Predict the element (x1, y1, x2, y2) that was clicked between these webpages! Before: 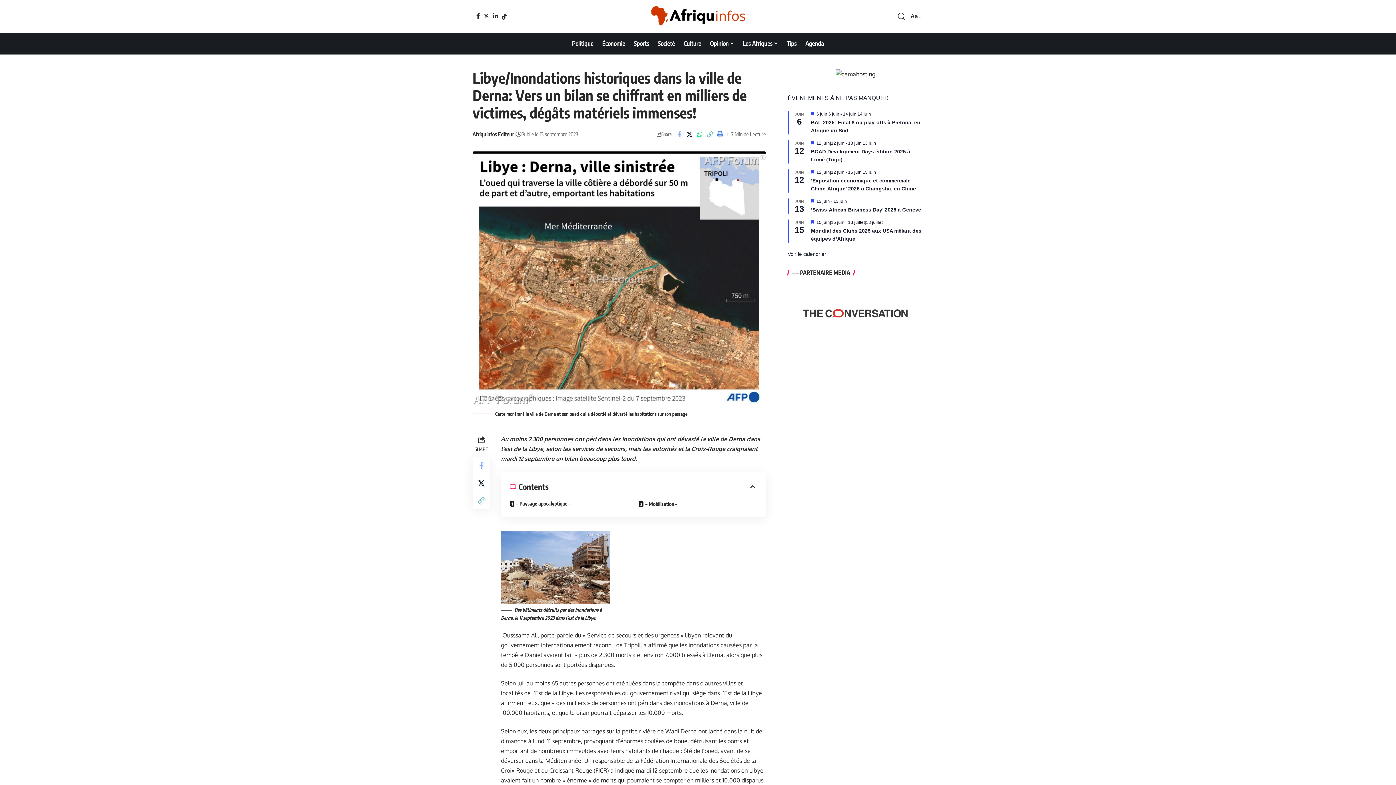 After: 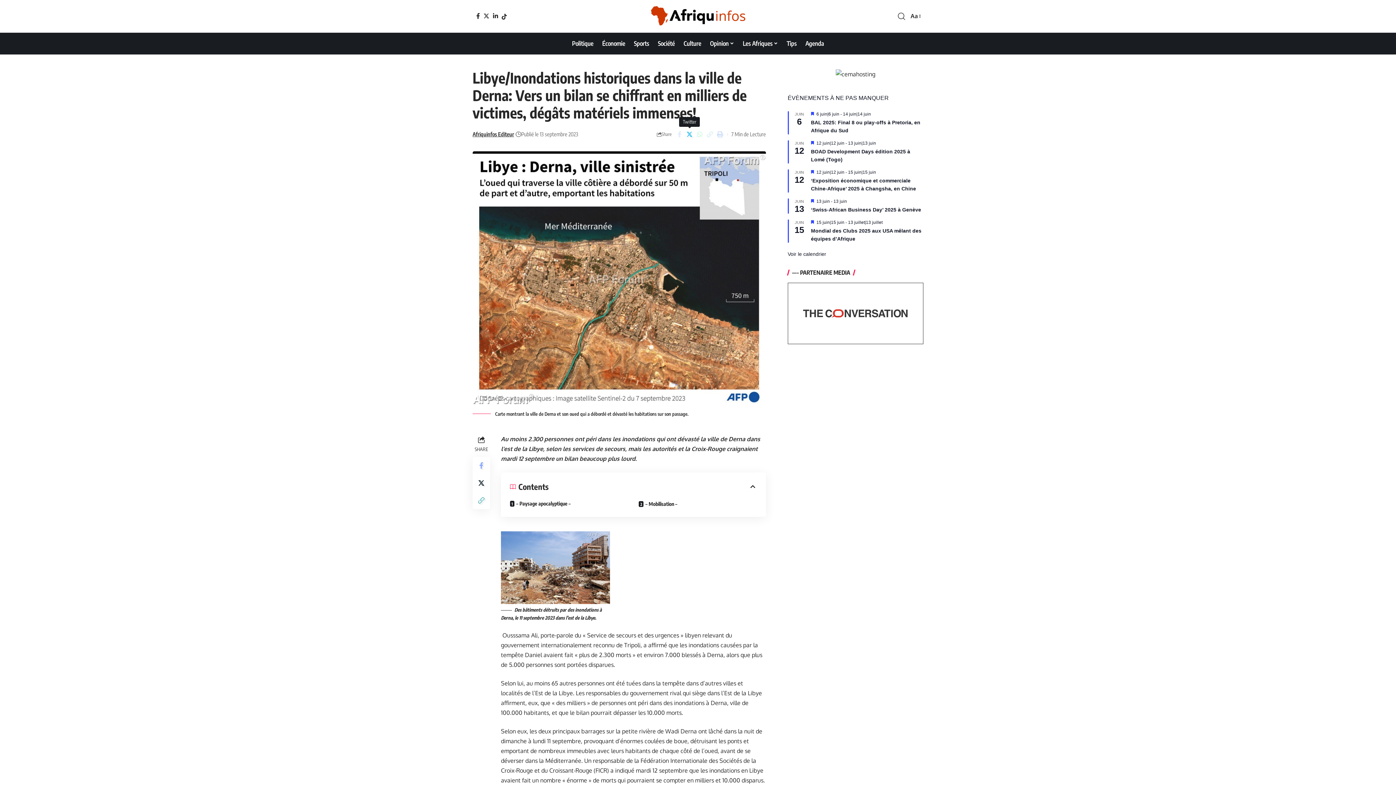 Action: label: Share on Twitter bbox: (684, 128, 694, 140)